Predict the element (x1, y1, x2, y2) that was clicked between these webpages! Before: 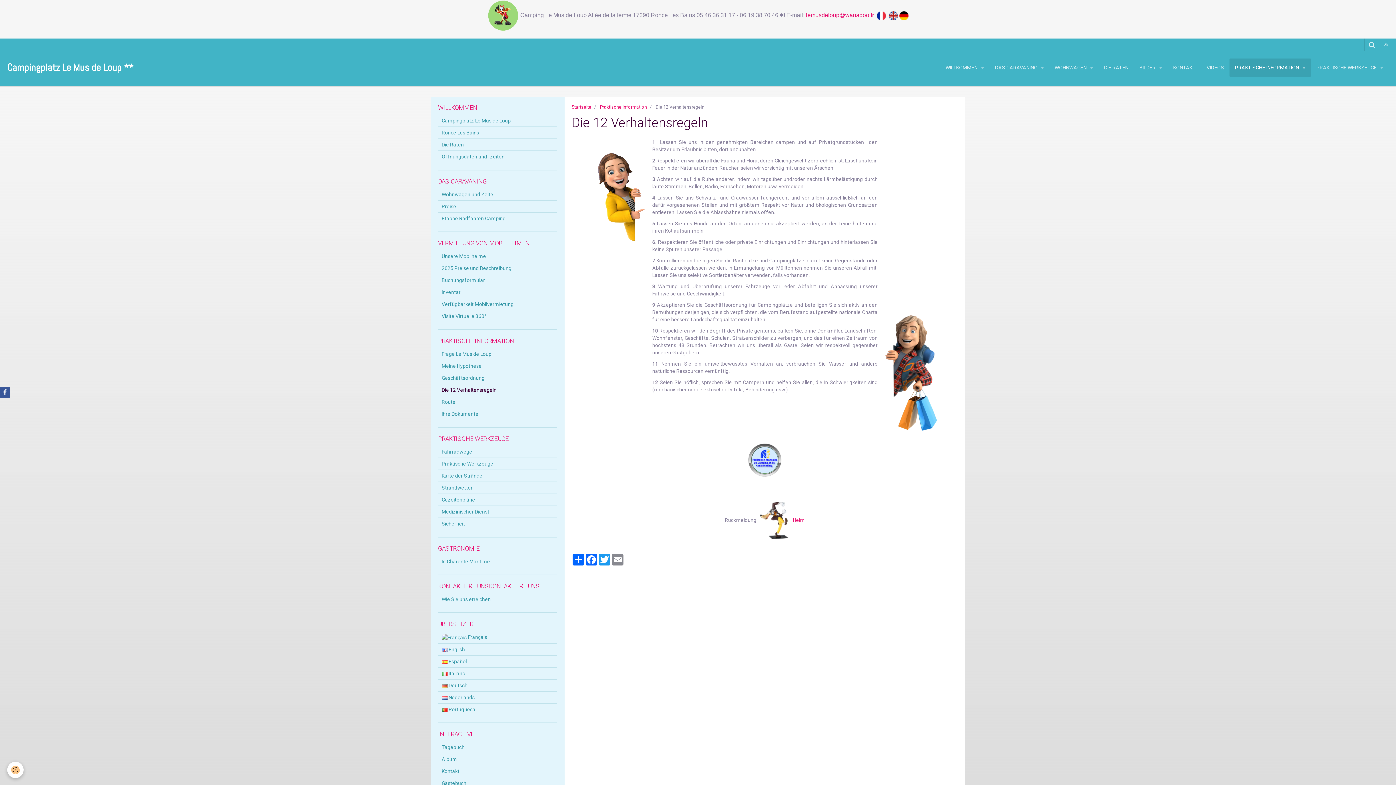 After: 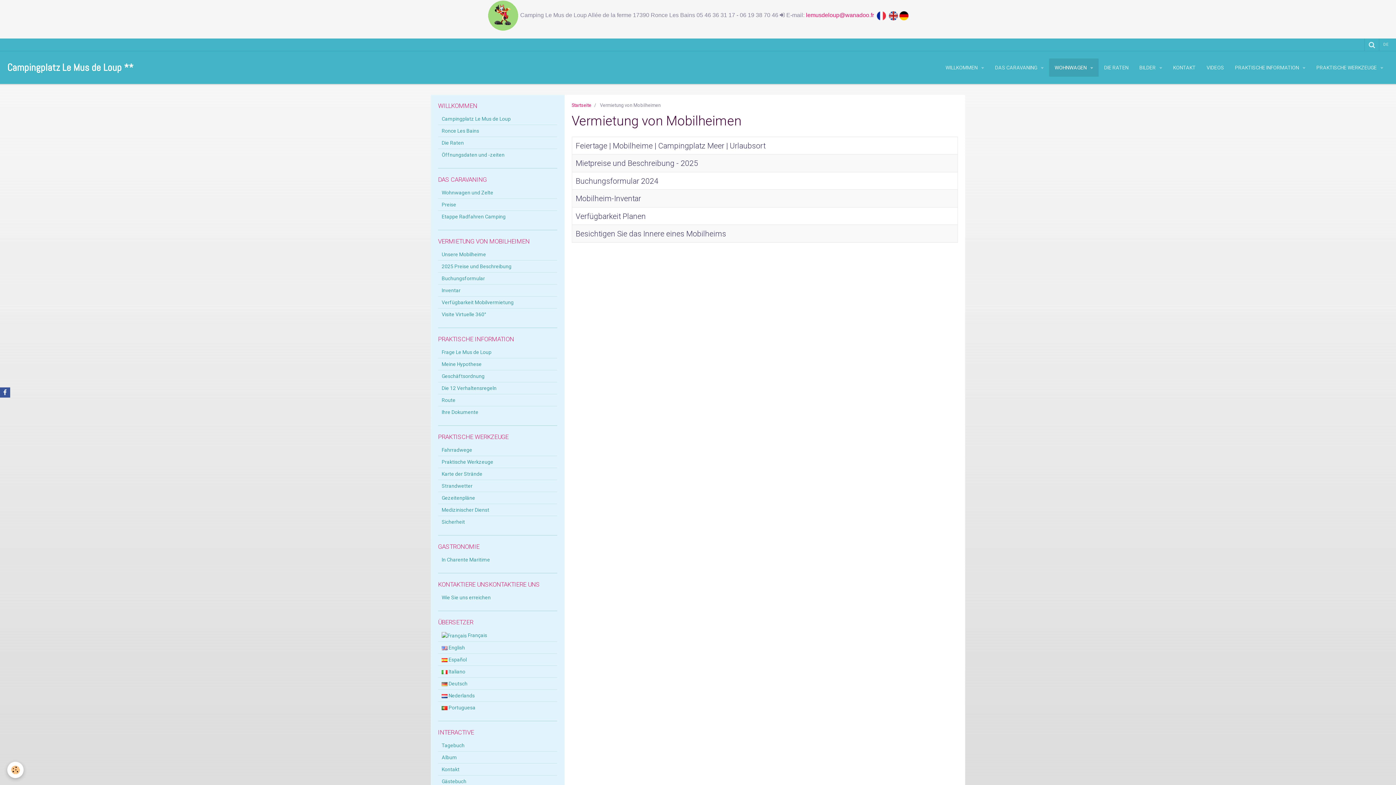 Action: bbox: (438, 239, 557, 246) label: VERMIETUNG VON MOBILHEIMEN